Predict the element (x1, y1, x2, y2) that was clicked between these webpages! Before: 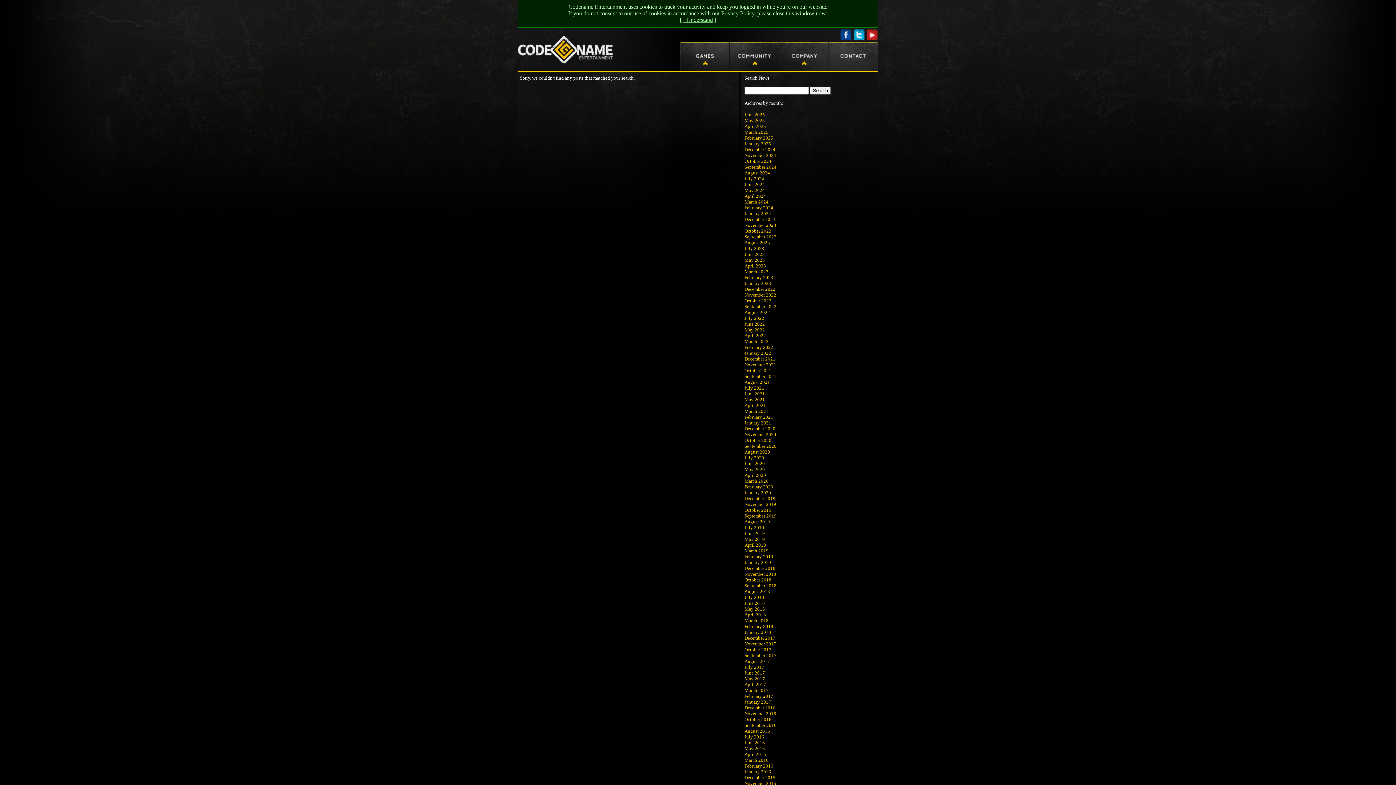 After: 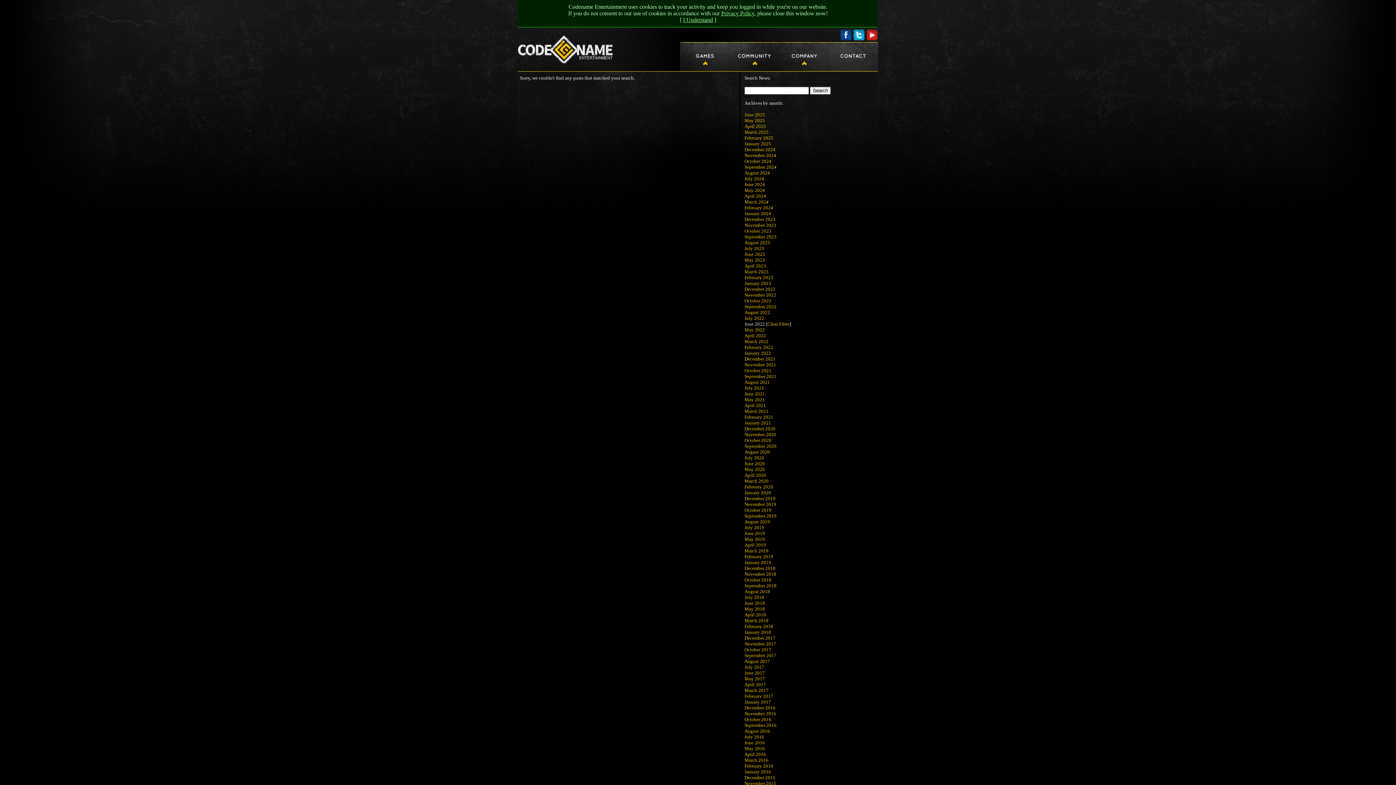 Action: bbox: (744, 321, 765, 326) label: June 2022